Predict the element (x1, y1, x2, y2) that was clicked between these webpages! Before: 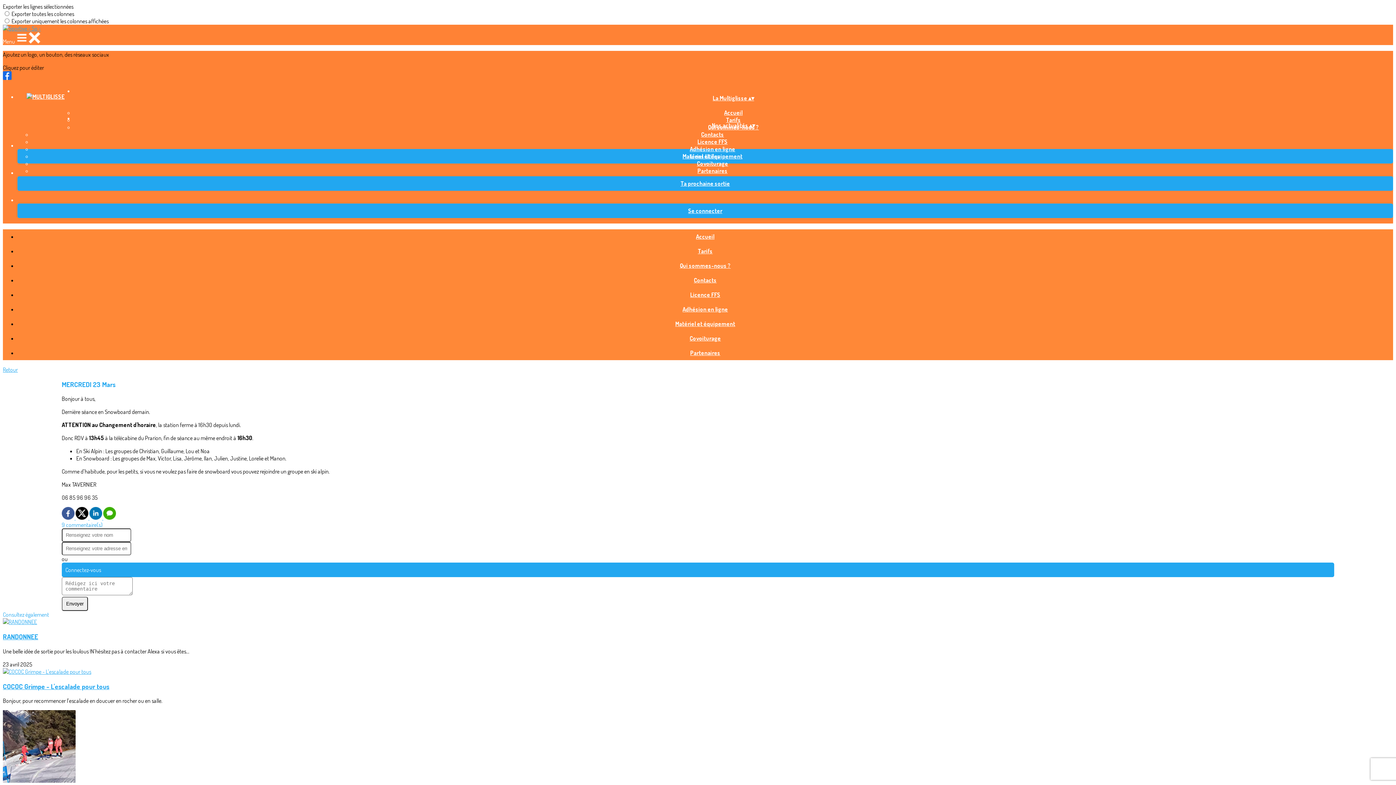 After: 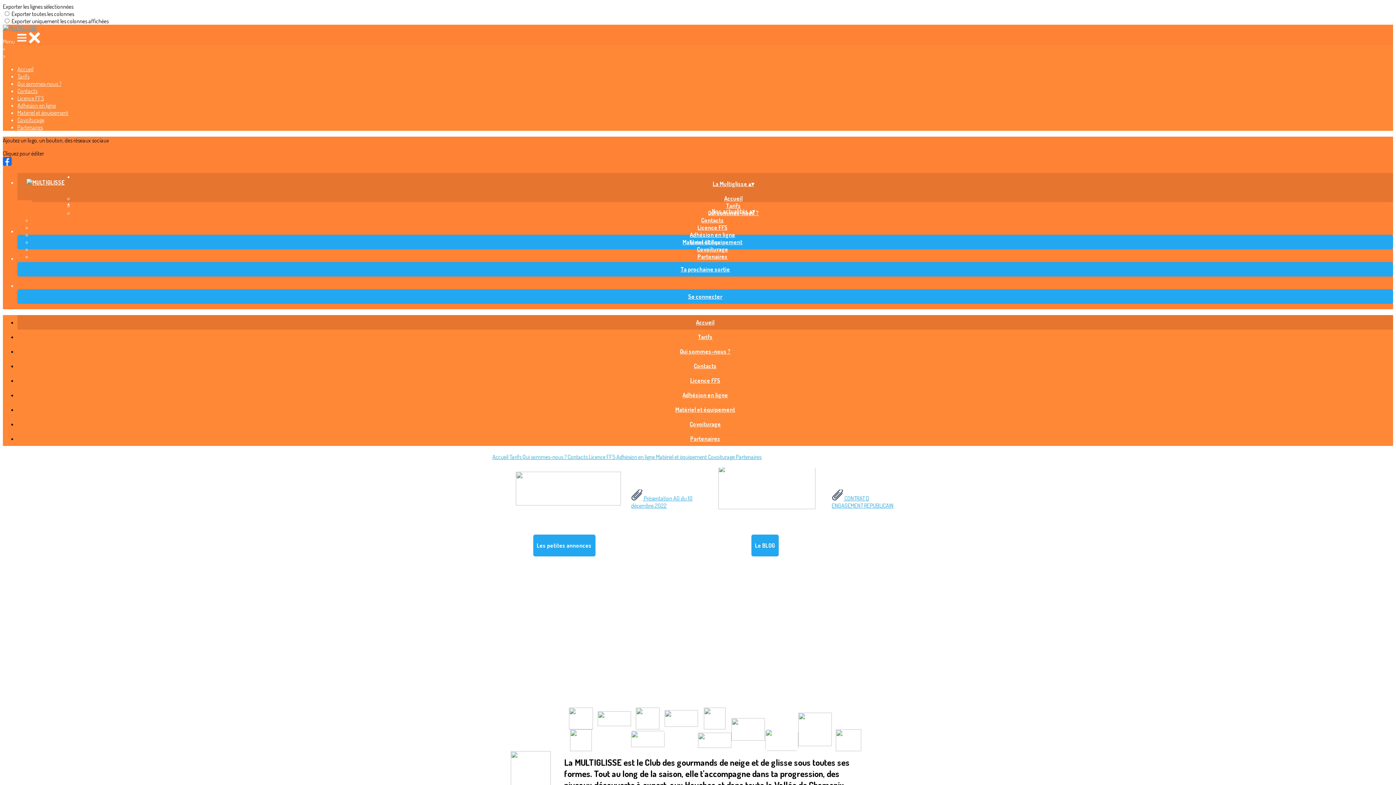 Action: bbox: (17, 93, 73, 100)